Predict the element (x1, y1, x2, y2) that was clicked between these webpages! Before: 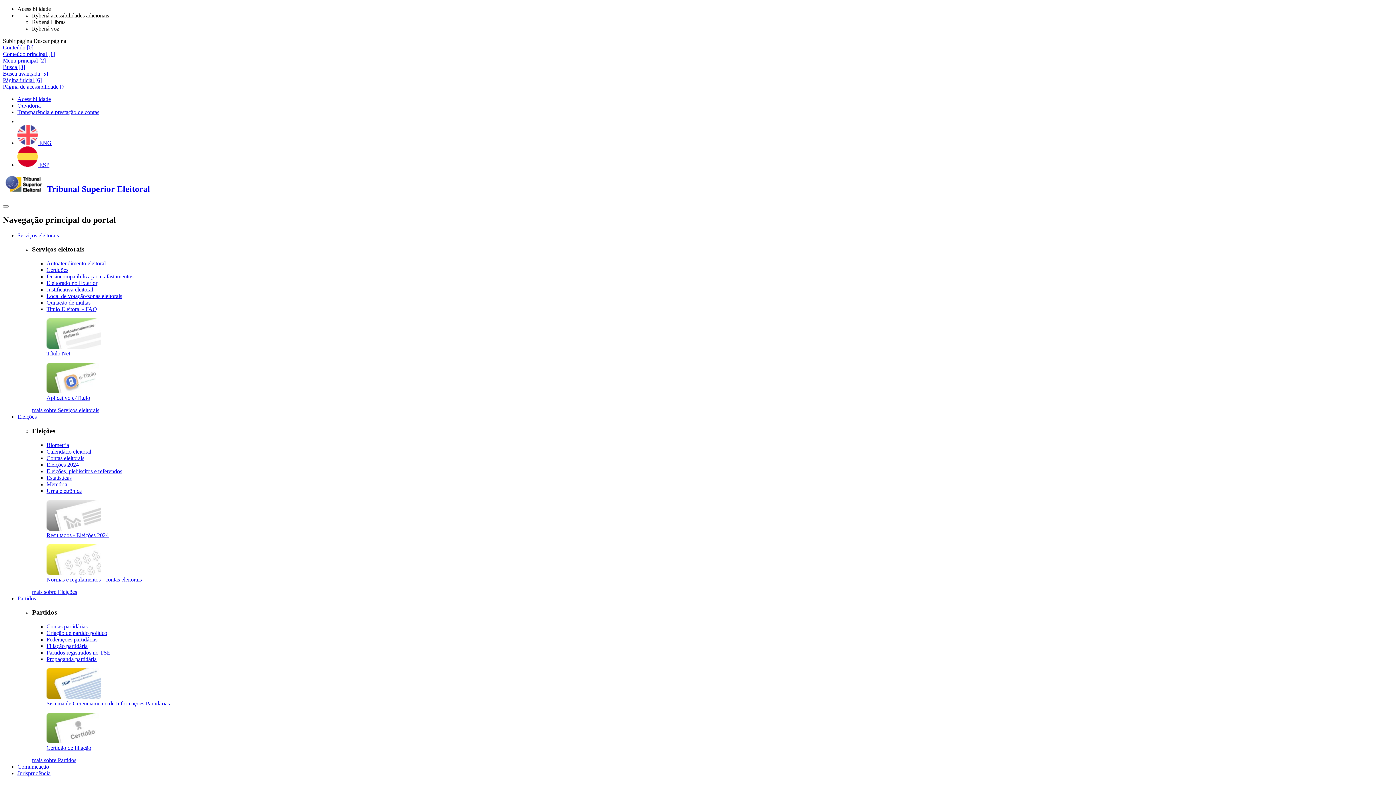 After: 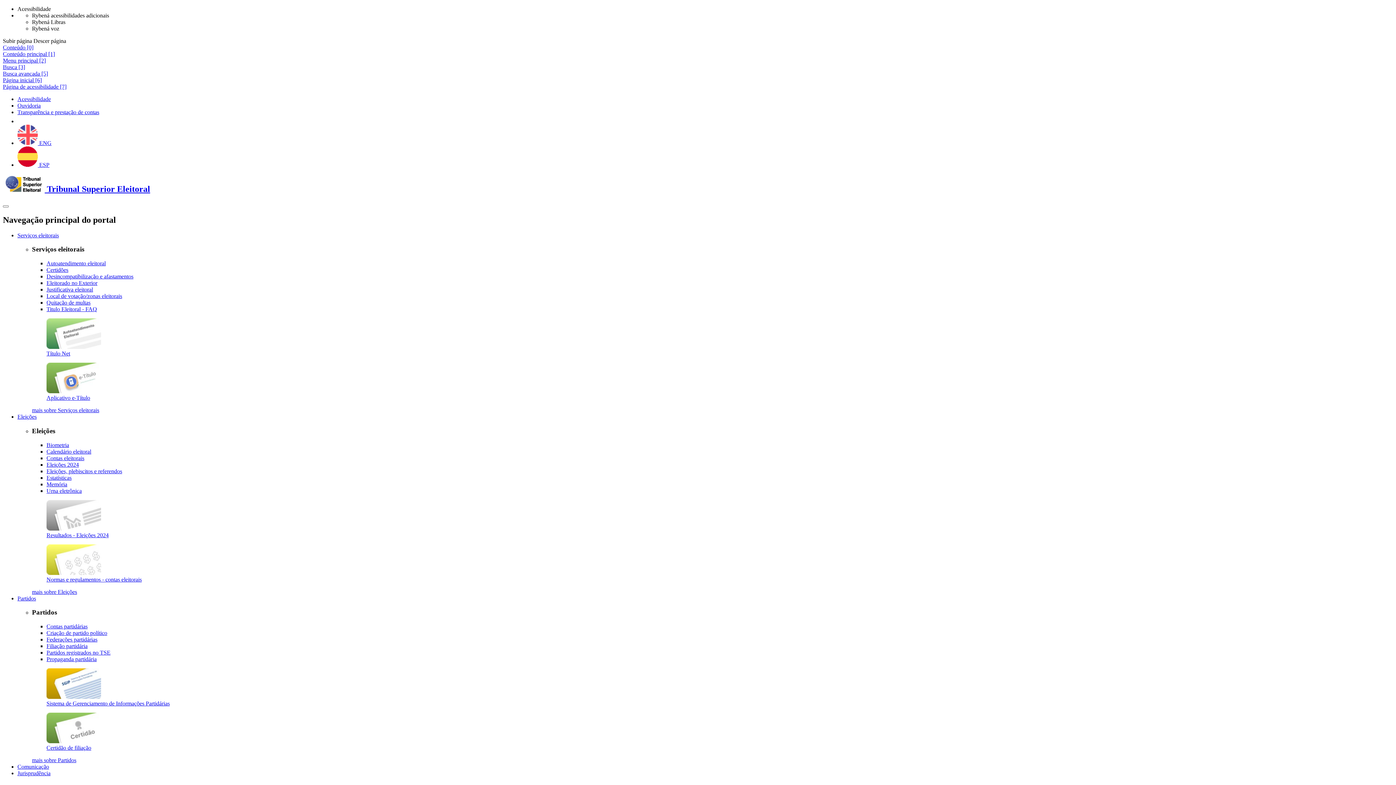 Action: bbox: (46, 532, 108, 538) label: Resultados - Eleições 2024